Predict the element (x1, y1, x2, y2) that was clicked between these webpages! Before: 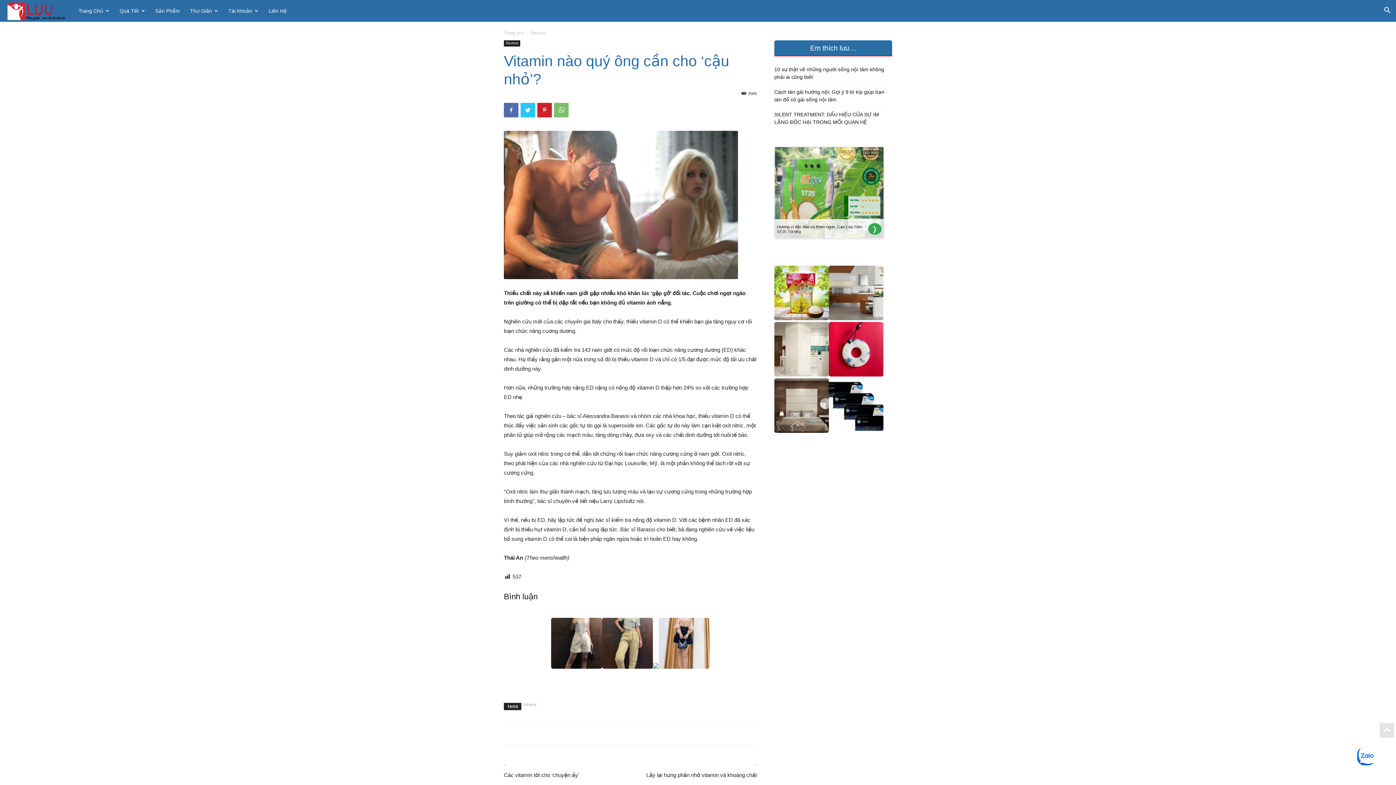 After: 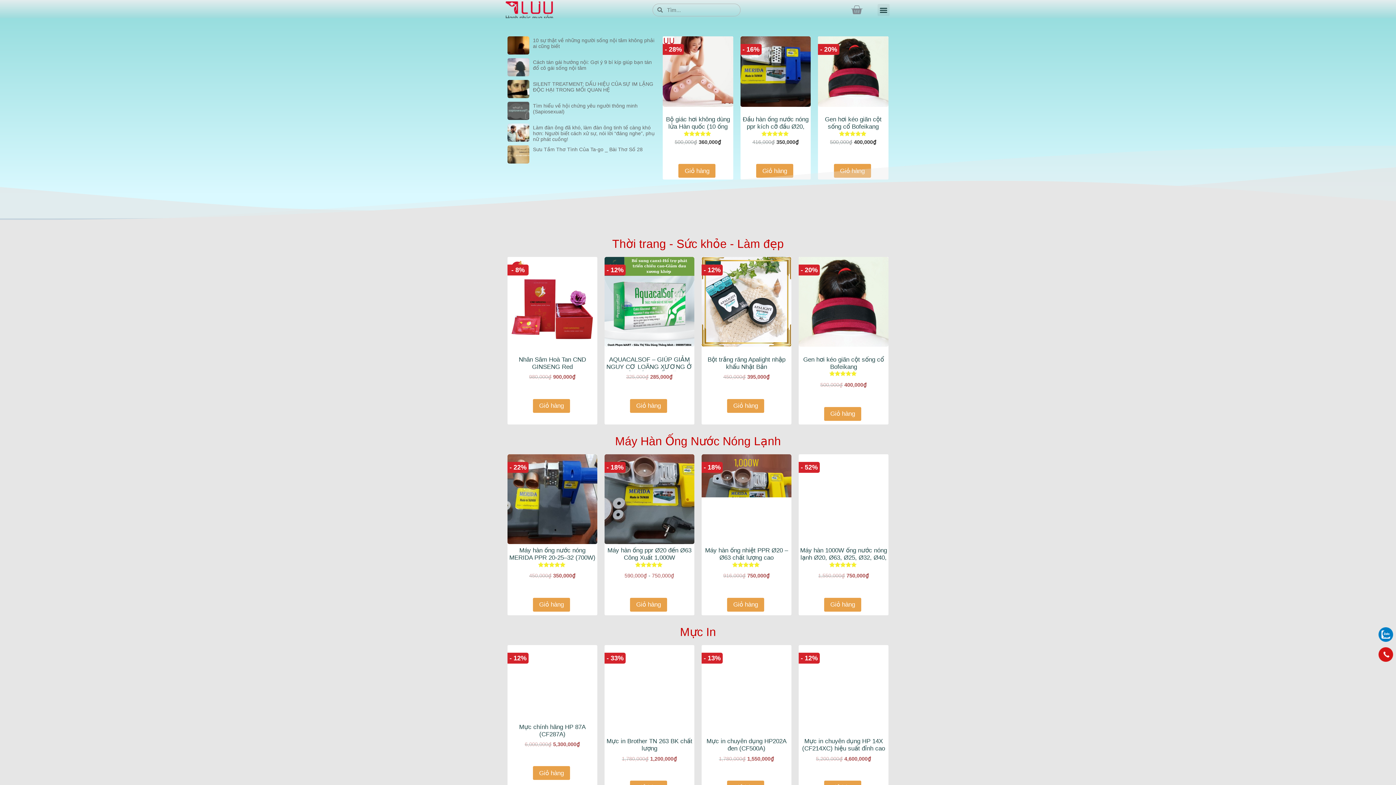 Action: label: Liên Hệ bbox: (263, 0, 292, 21)